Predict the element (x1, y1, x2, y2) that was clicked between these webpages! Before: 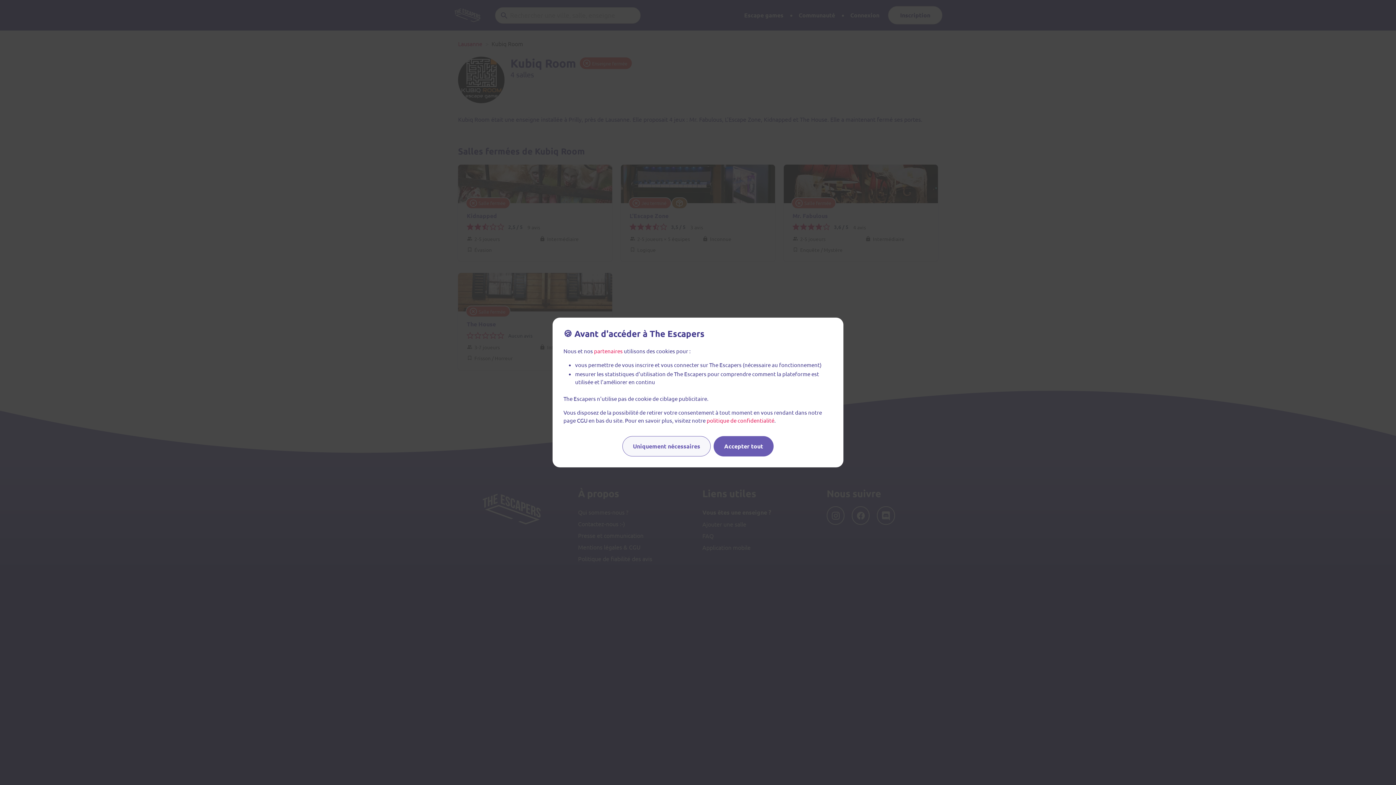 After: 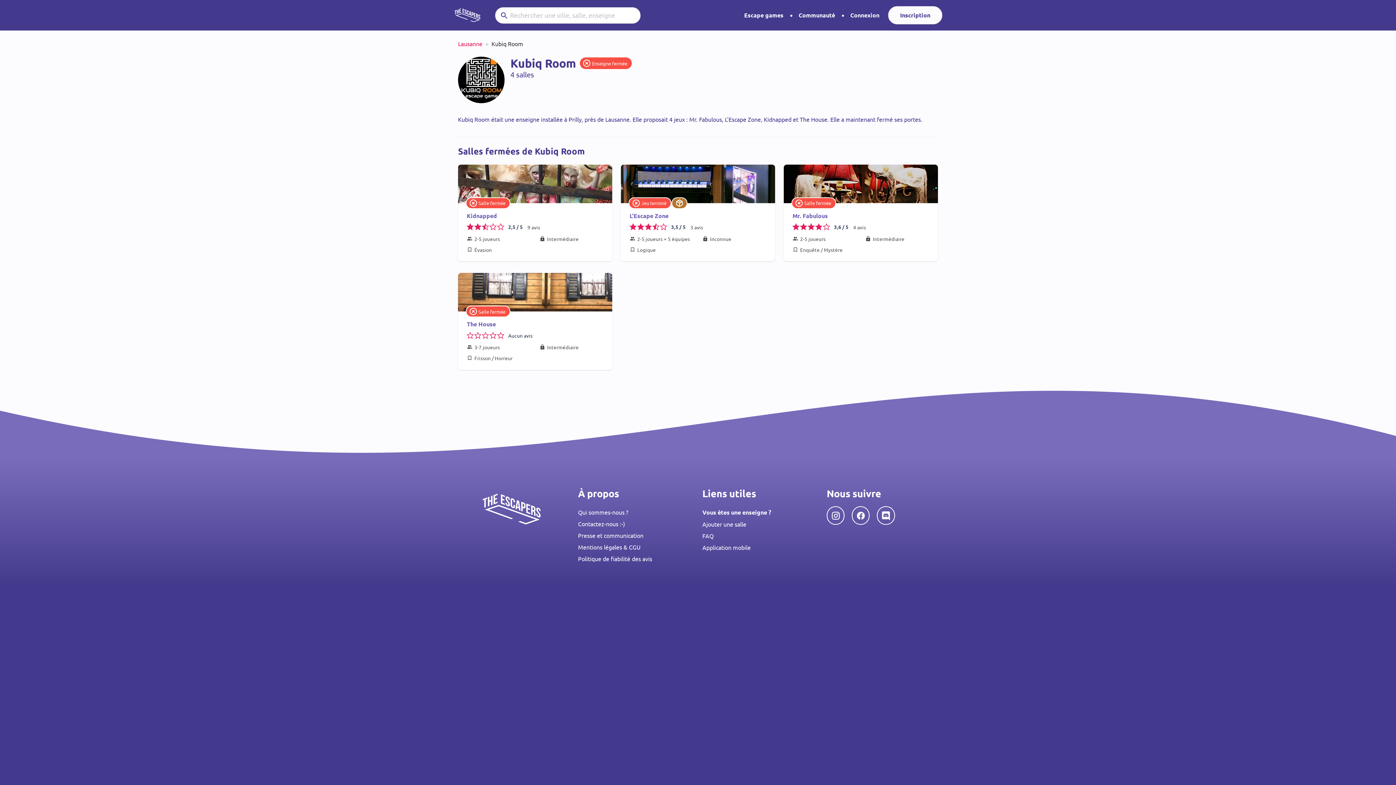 Action: bbox: (713, 436, 773, 456) label: Accepter tout